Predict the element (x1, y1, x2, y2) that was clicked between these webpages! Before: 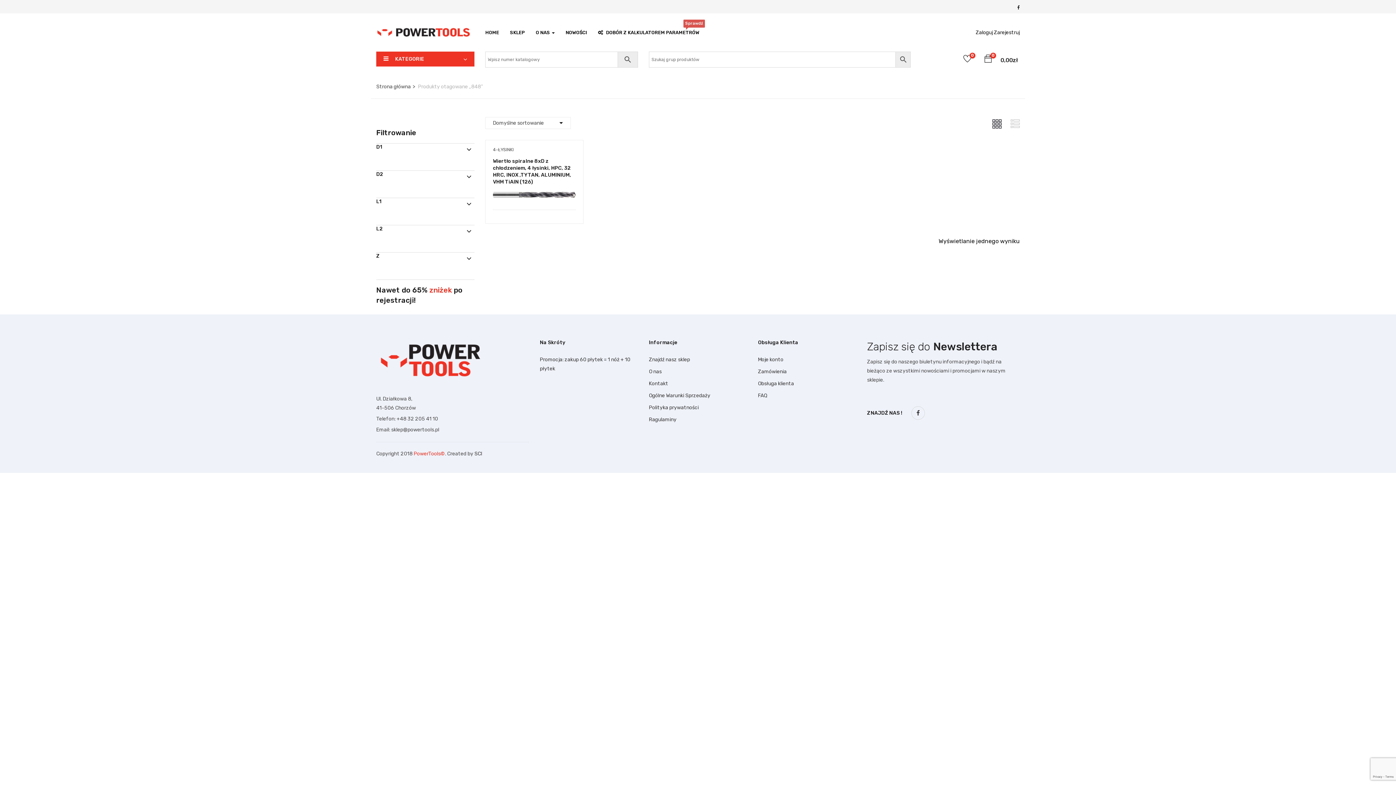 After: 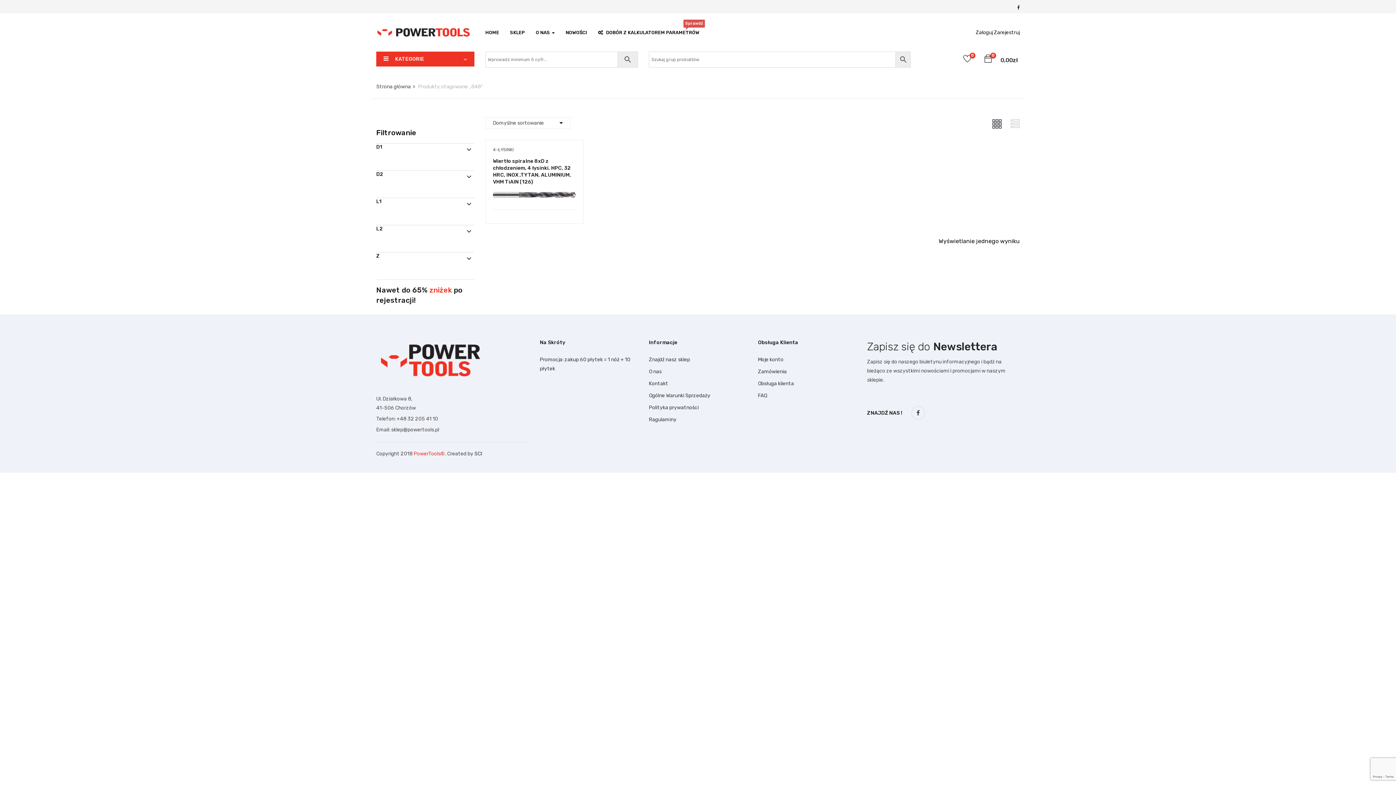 Action: bbox: (617, 51, 638, 67)